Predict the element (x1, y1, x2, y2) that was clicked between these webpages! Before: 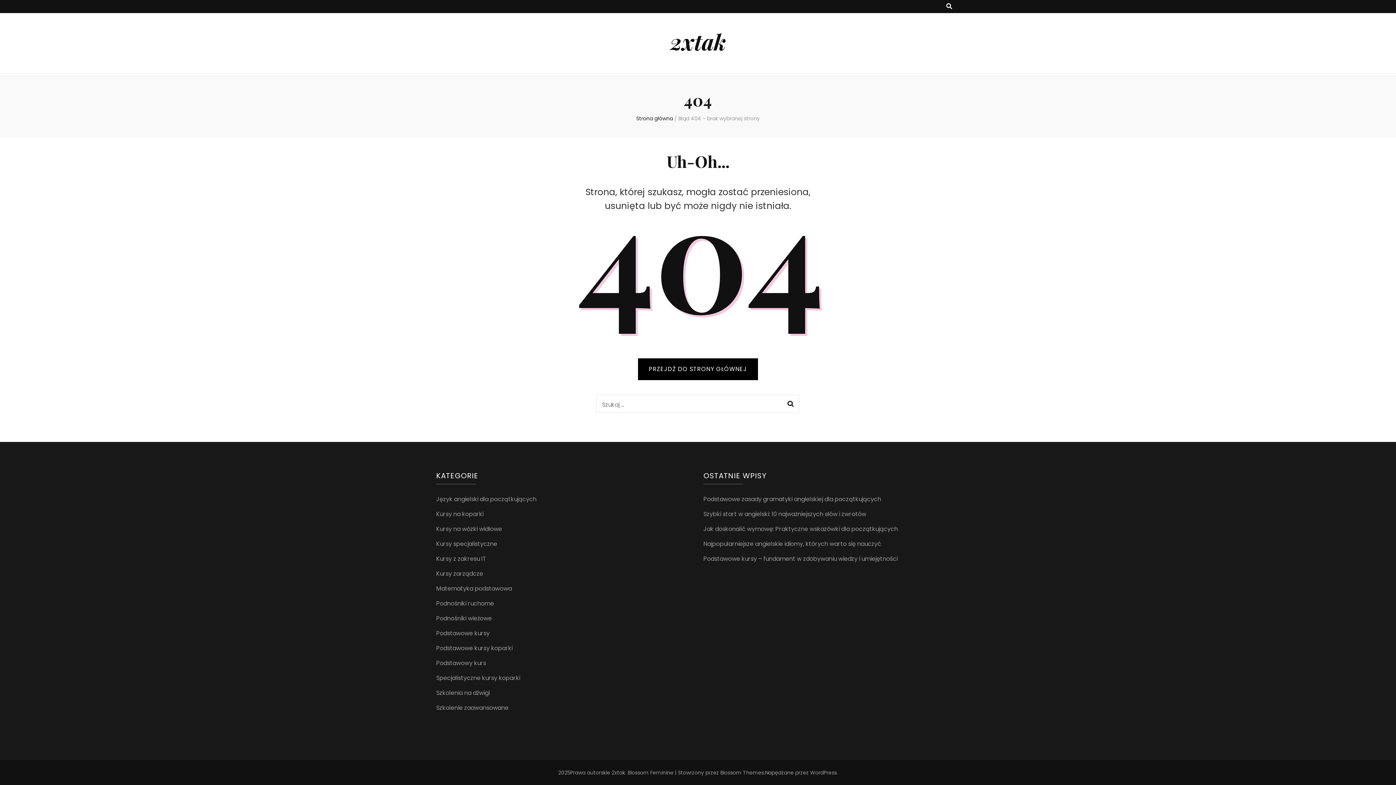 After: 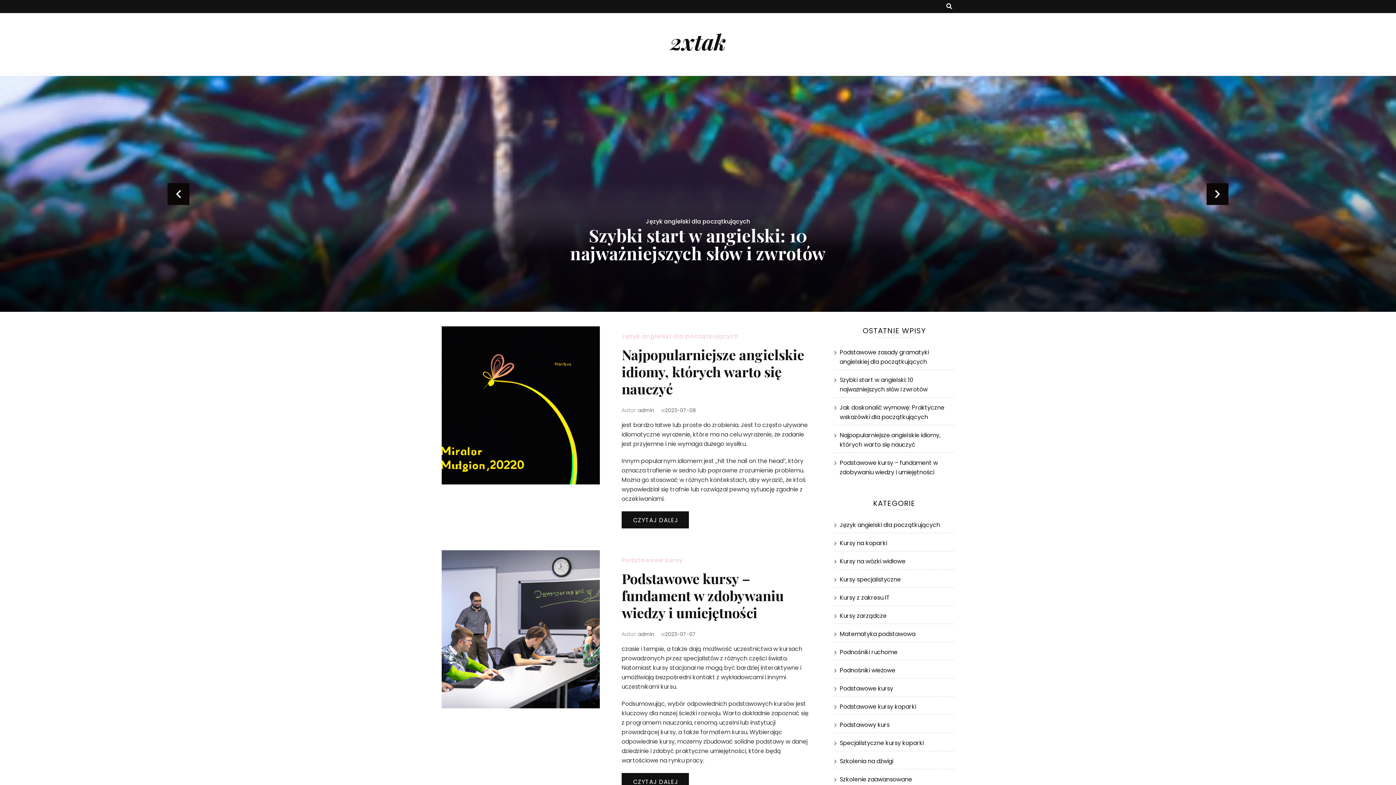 Action: label: 2xtak bbox: (670, 26, 726, 56)